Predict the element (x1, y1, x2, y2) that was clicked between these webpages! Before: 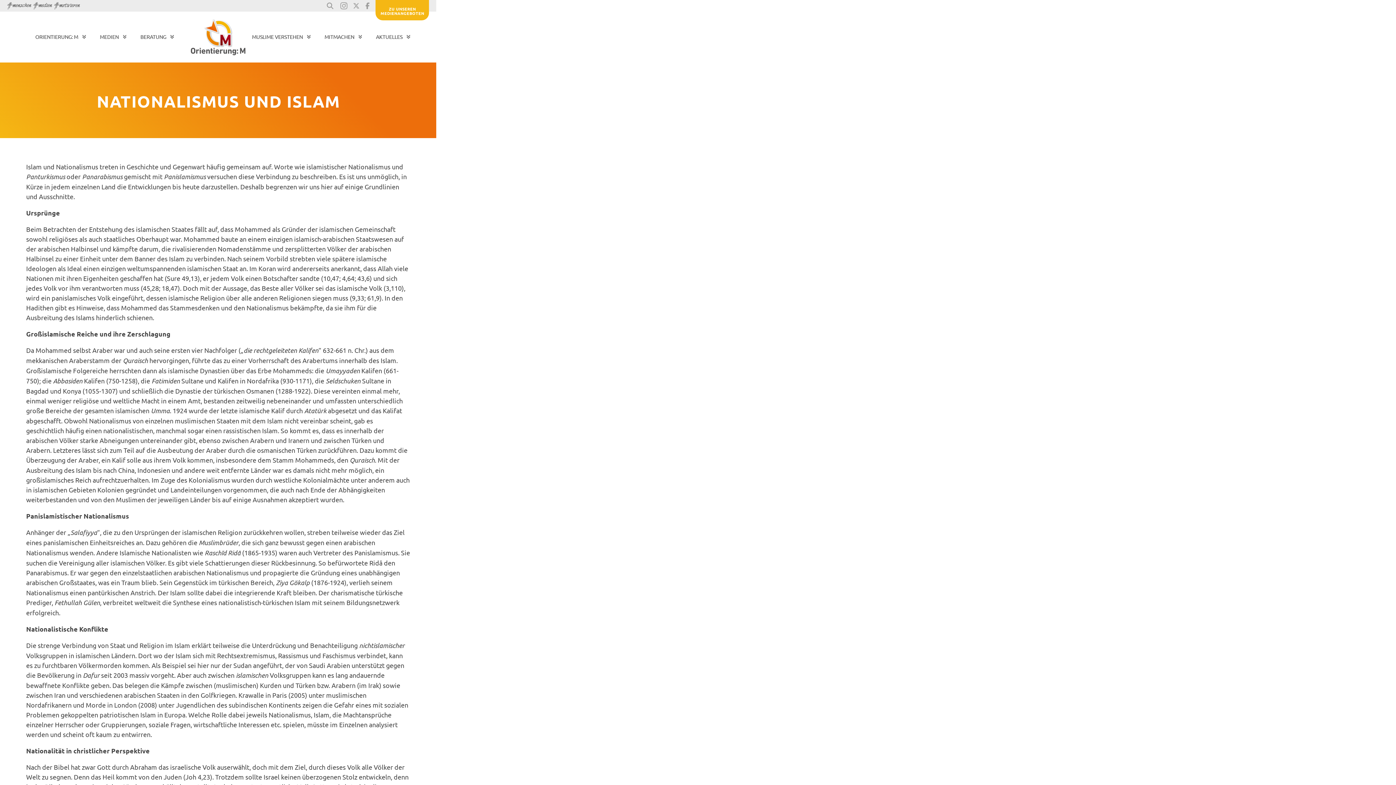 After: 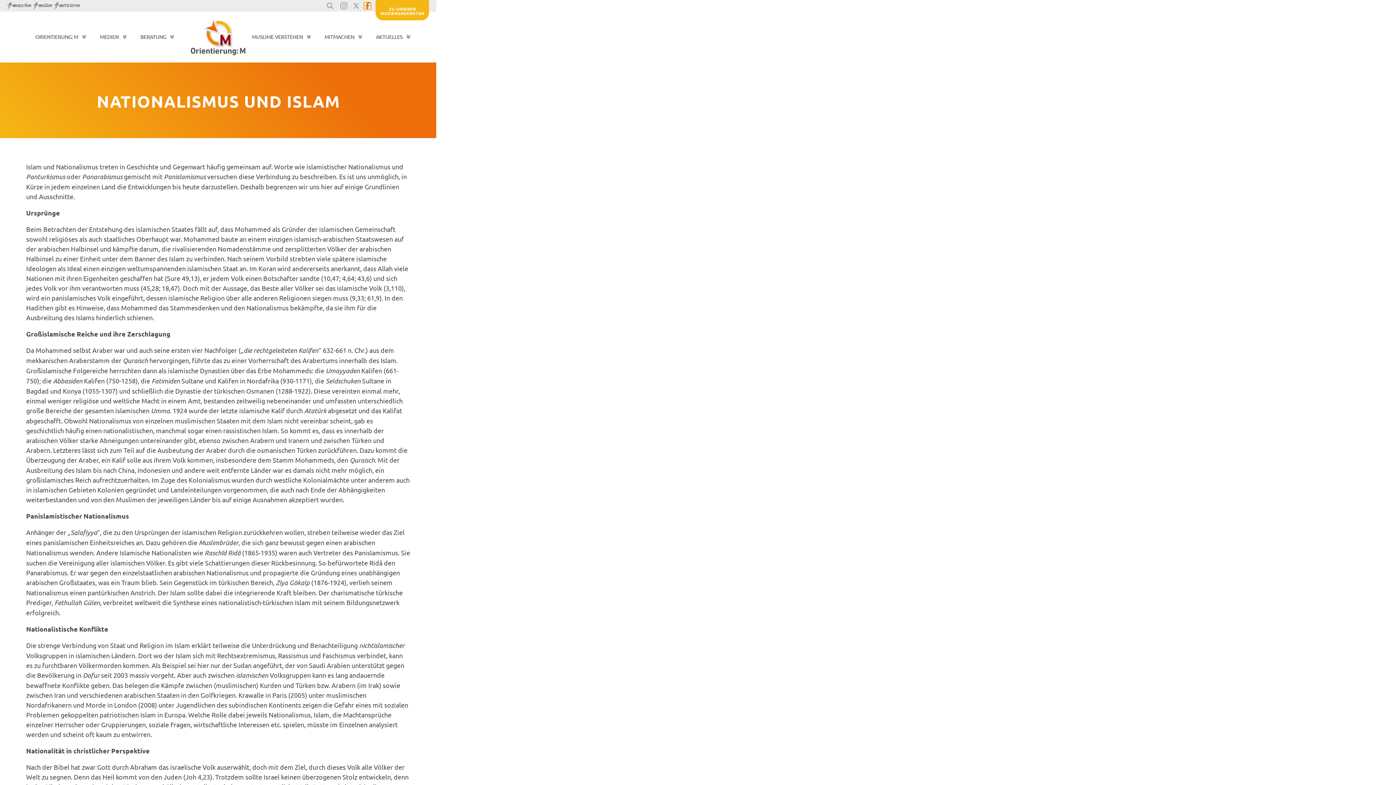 Action: bbox: (364, 2, 370, 9)